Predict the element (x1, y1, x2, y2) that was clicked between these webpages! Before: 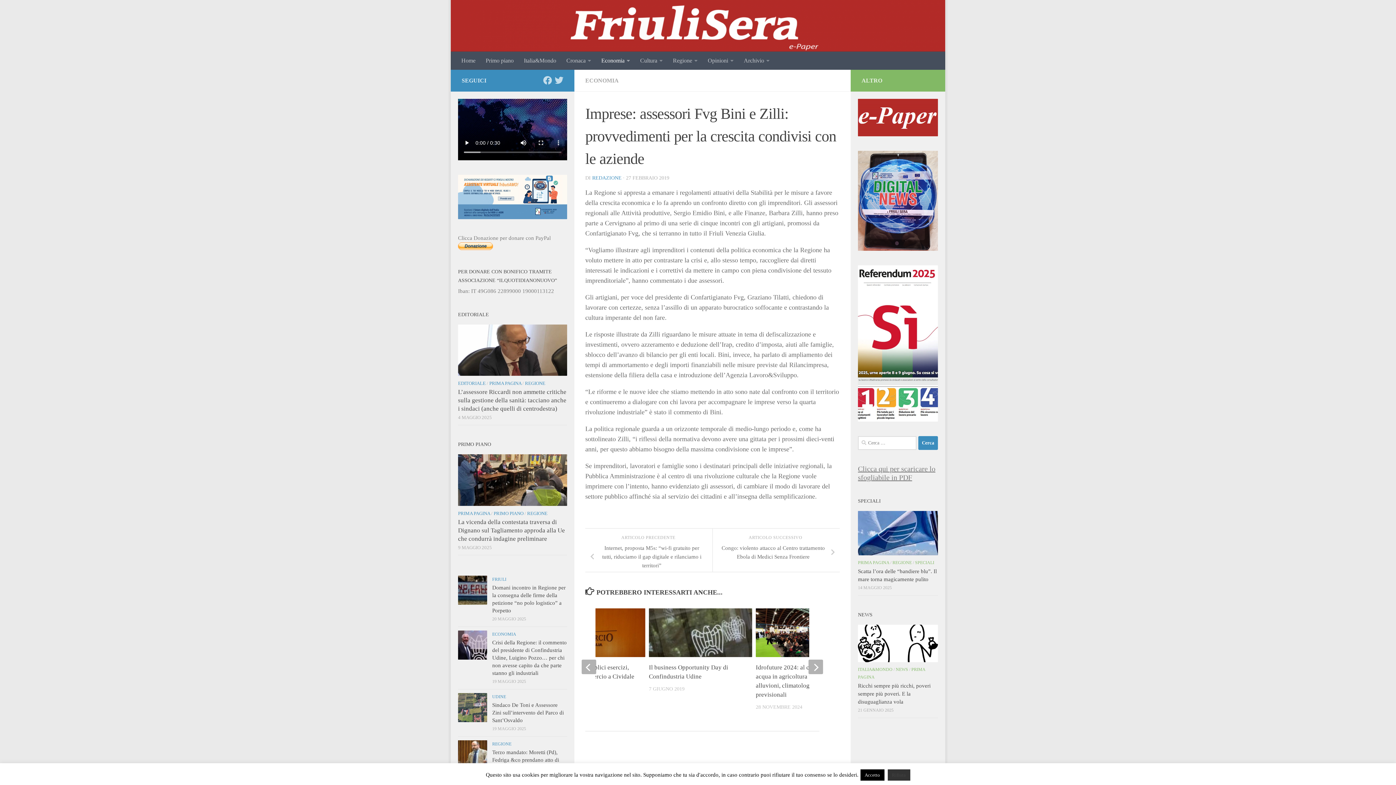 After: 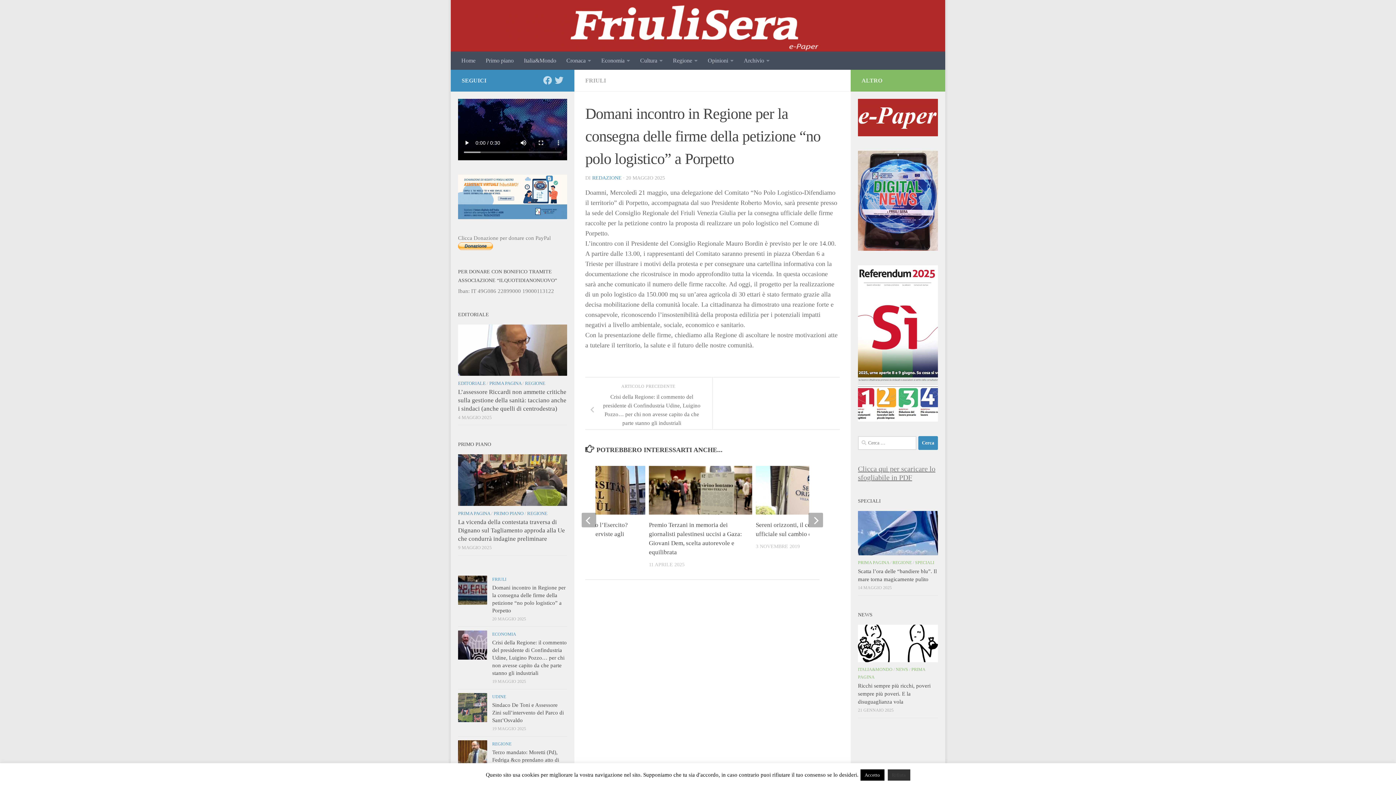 Action: bbox: (458, 575, 487, 604)